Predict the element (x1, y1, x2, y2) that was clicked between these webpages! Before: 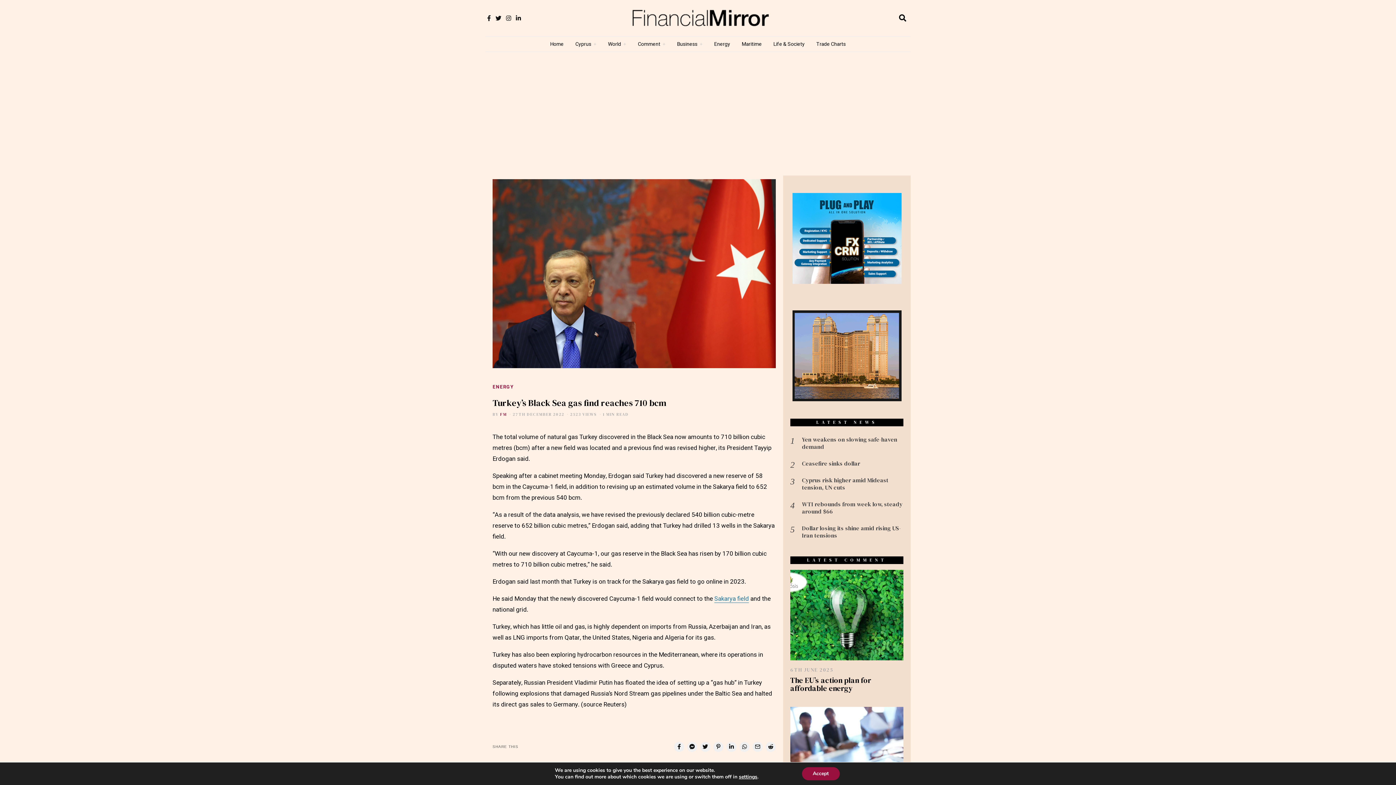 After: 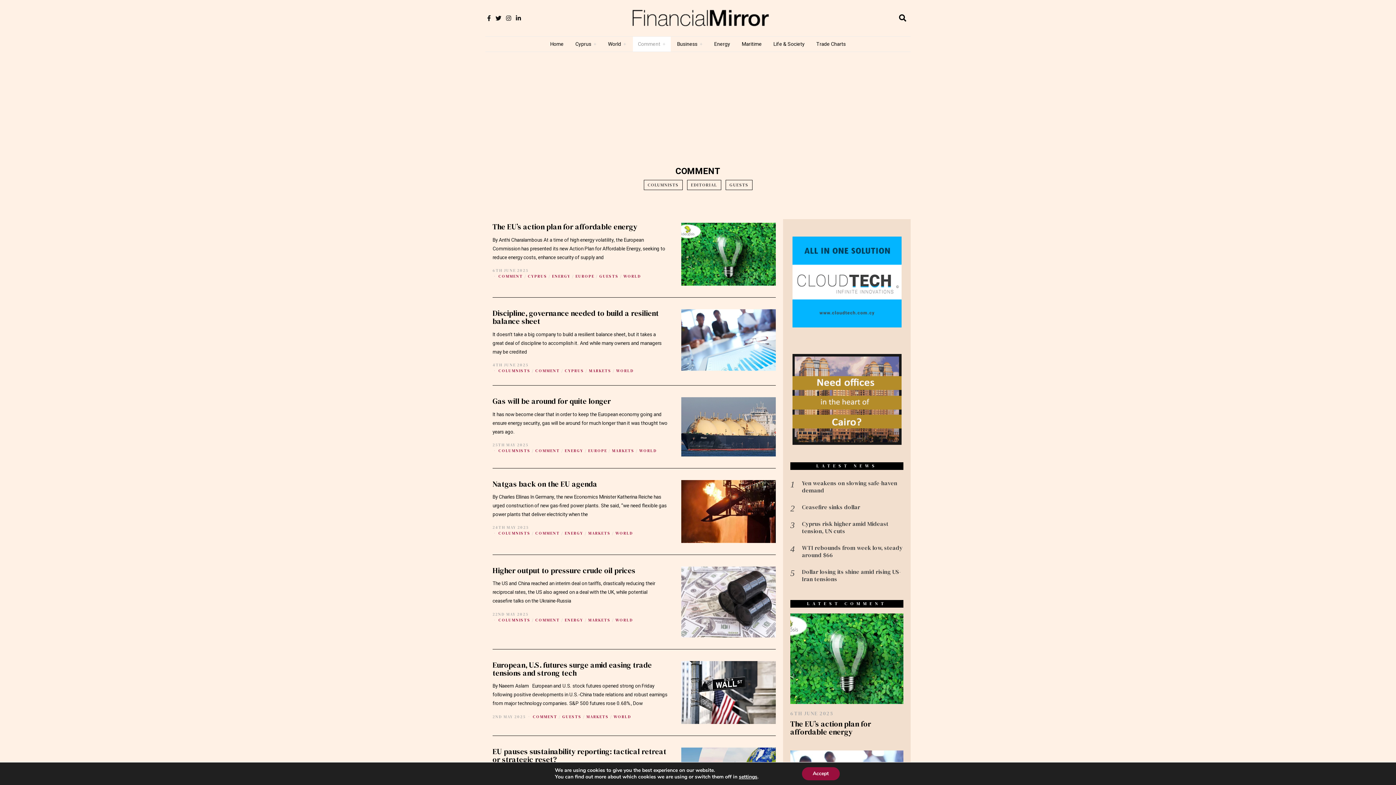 Action: label: Comment bbox: (632, 36, 670, 51)